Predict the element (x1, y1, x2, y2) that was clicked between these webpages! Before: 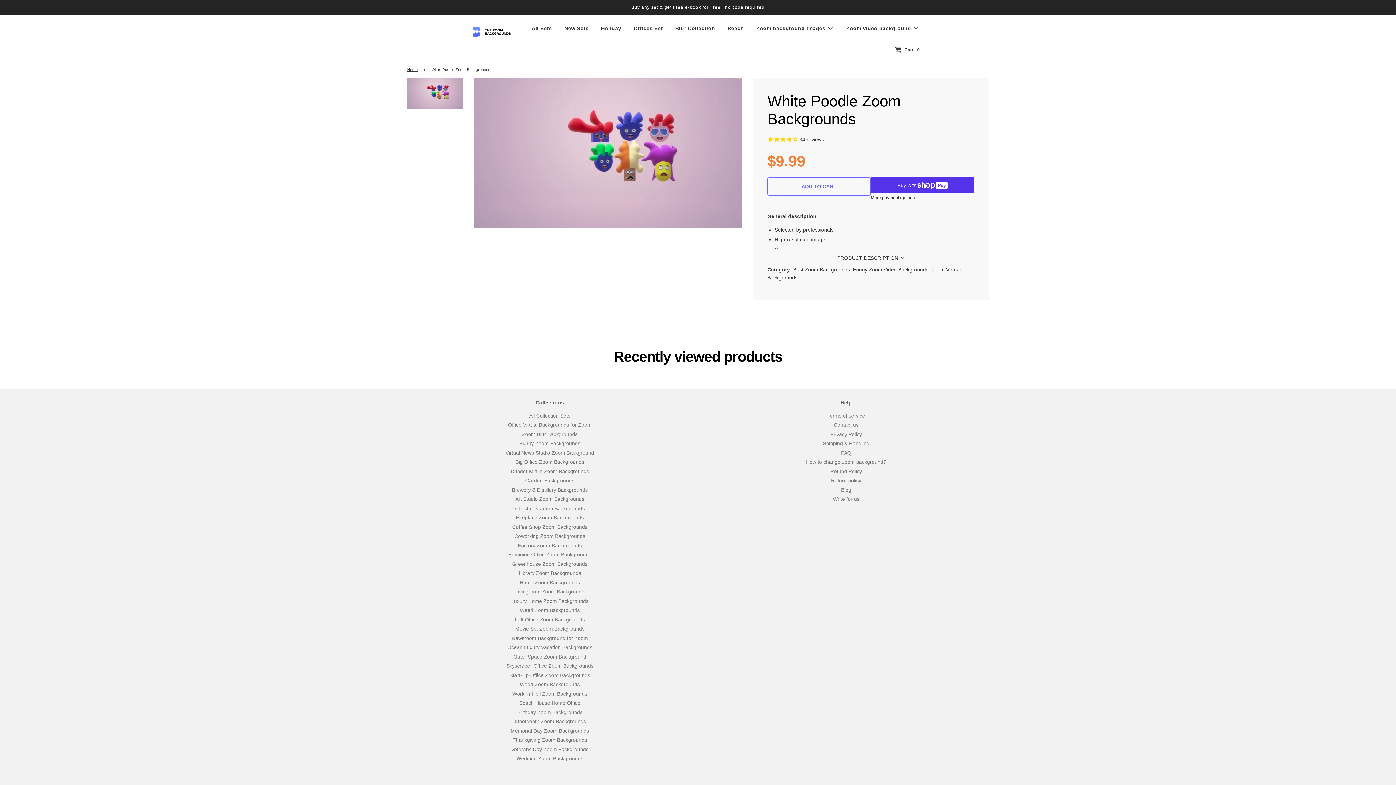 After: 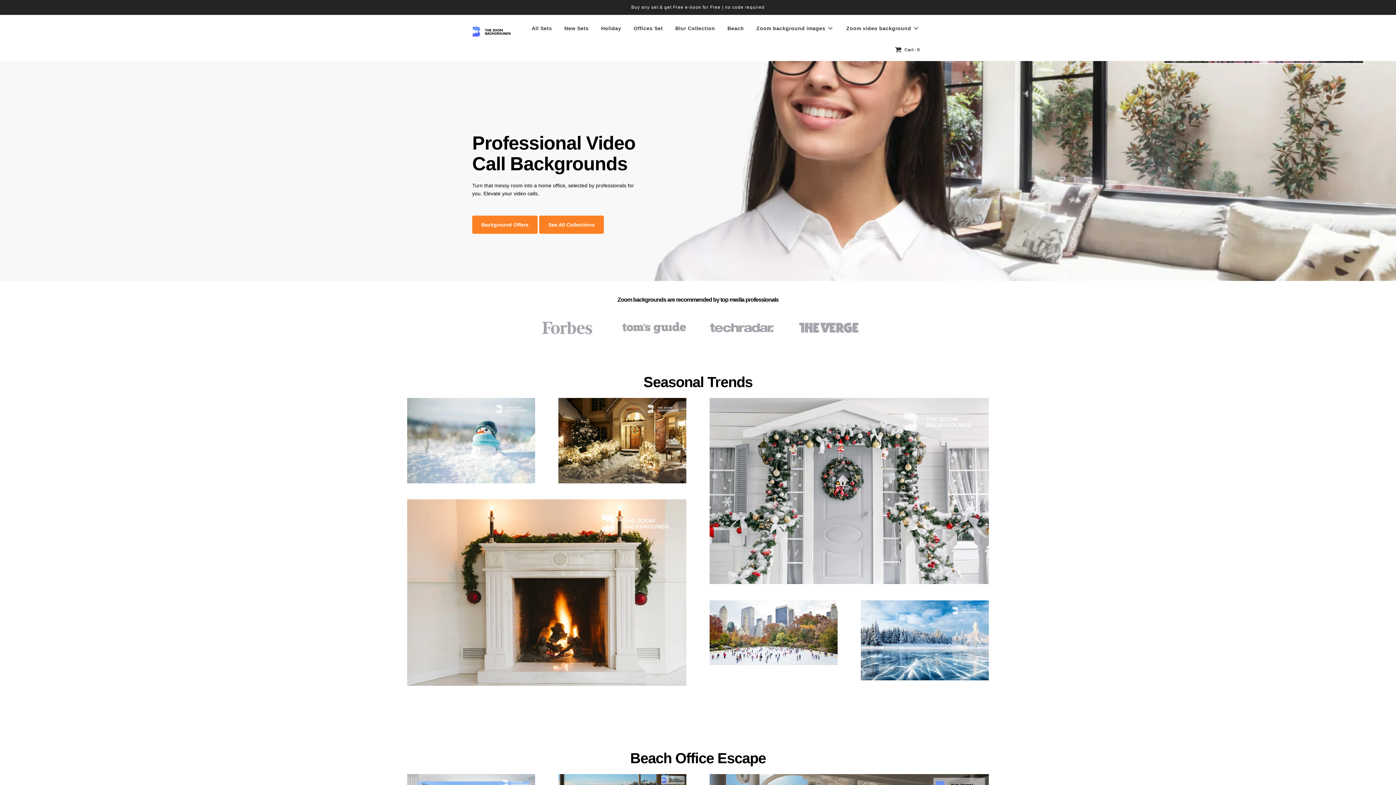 Action: bbox: (470, 24, 512, 39)